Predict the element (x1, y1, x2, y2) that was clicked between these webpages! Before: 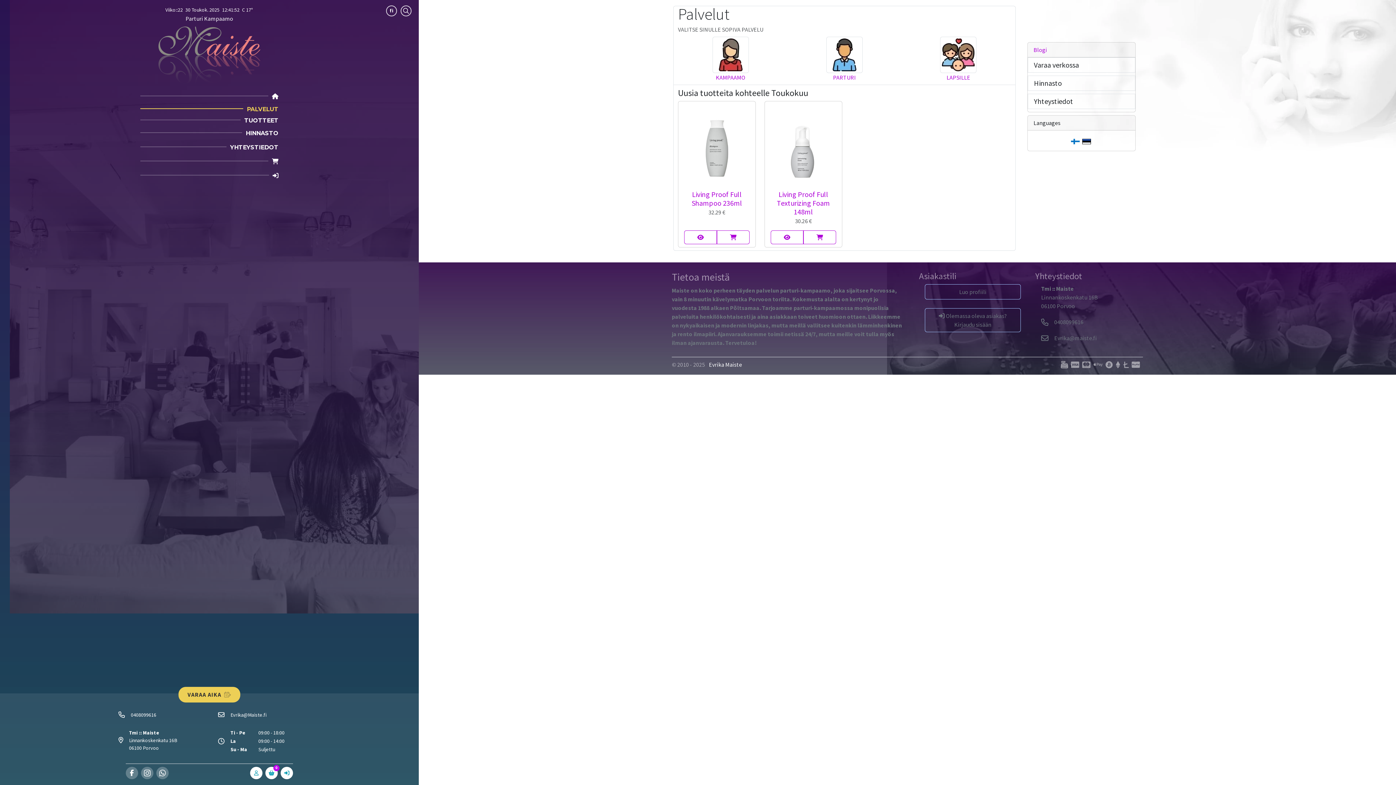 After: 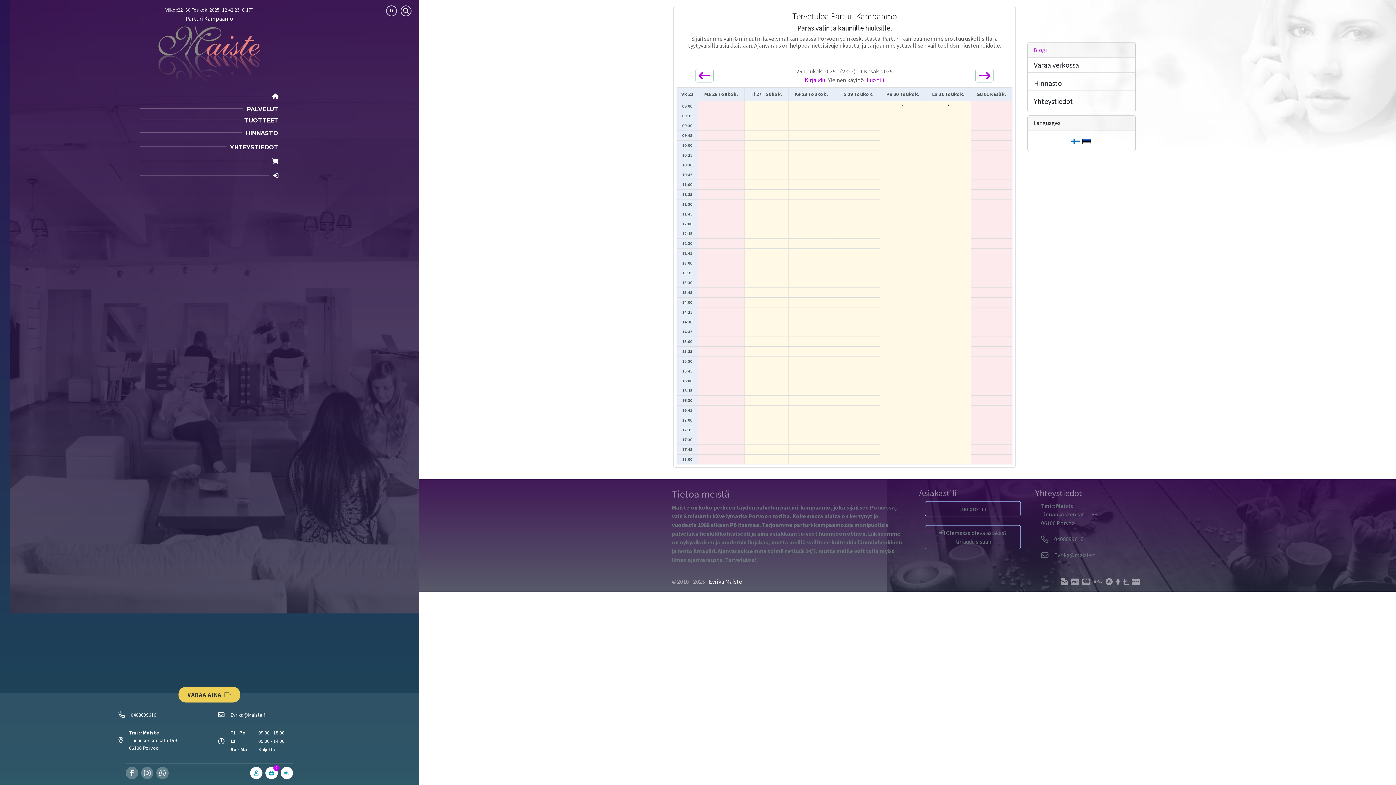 Action: bbox: (709, 361, 742, 368) label: Evrika Maiste